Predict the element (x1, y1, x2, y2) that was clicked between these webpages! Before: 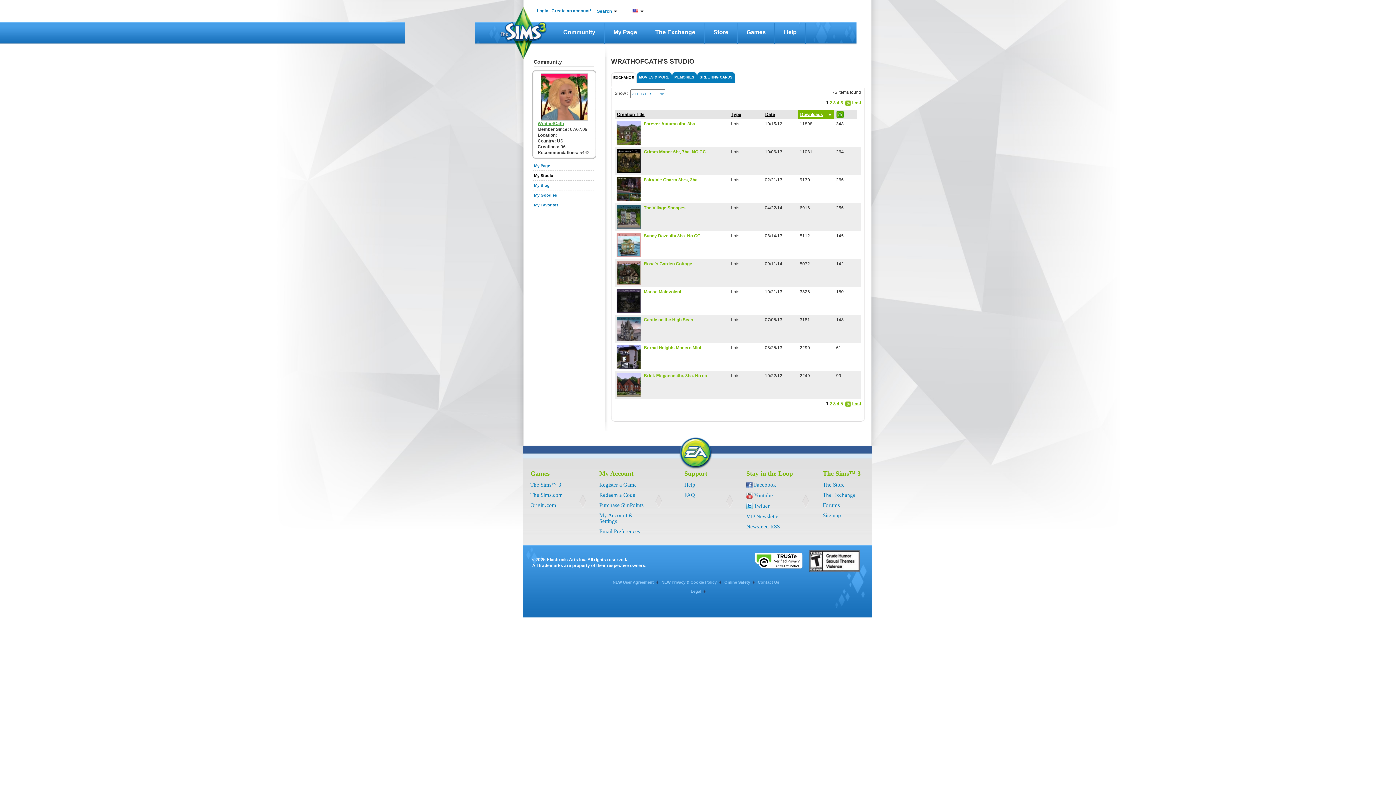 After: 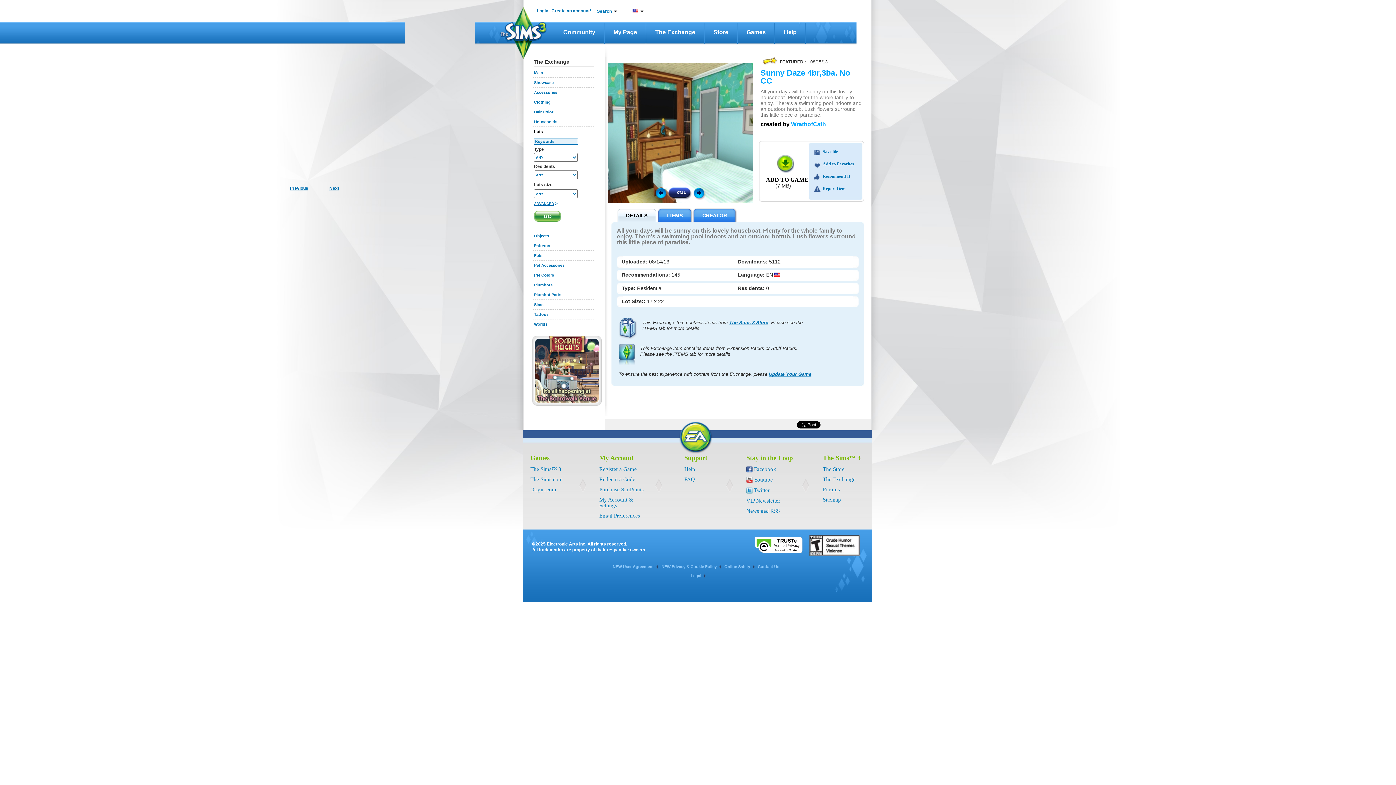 Action: bbox: (617, 233, 640, 257)